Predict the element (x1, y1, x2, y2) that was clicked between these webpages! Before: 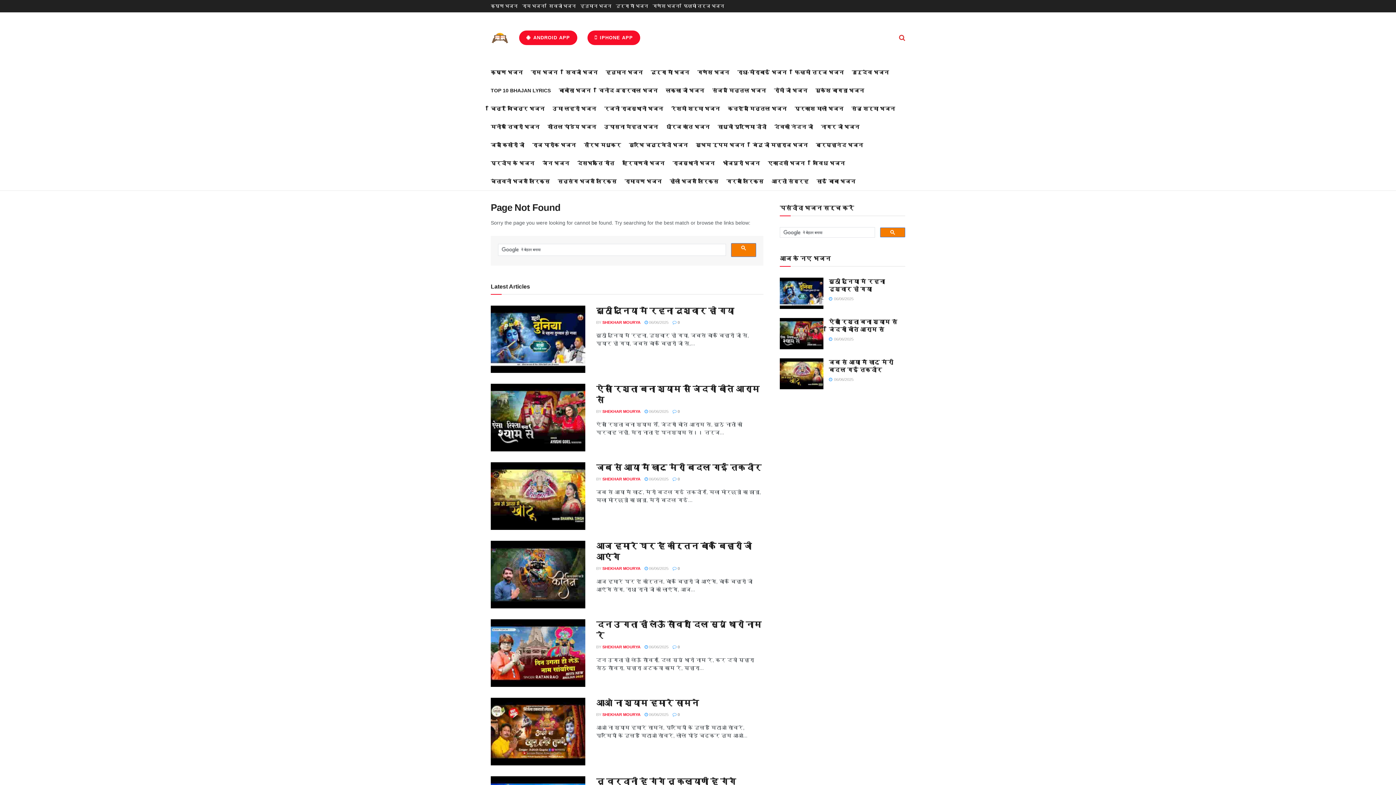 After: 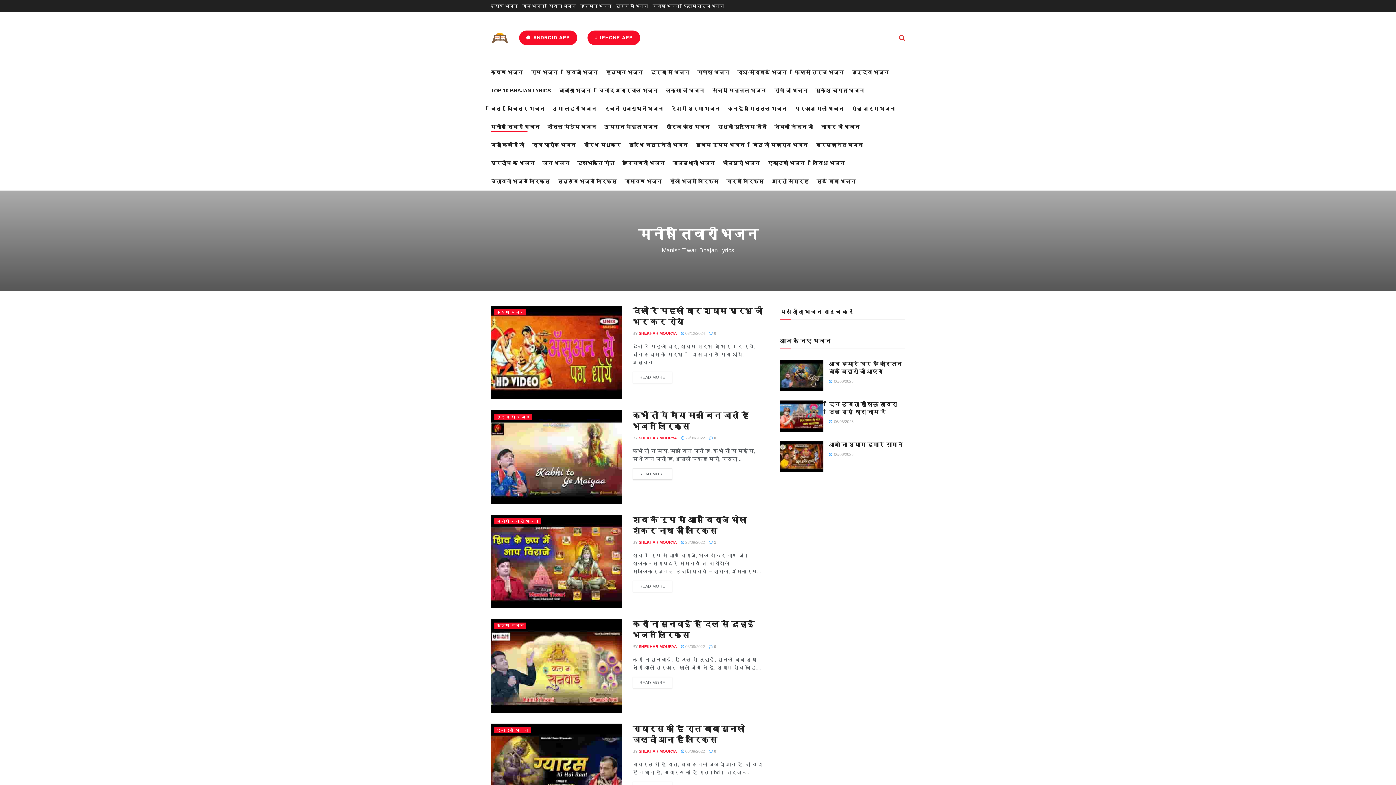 Action: bbox: (490, 121, 539, 132) label: मनीष तिवारी भजन